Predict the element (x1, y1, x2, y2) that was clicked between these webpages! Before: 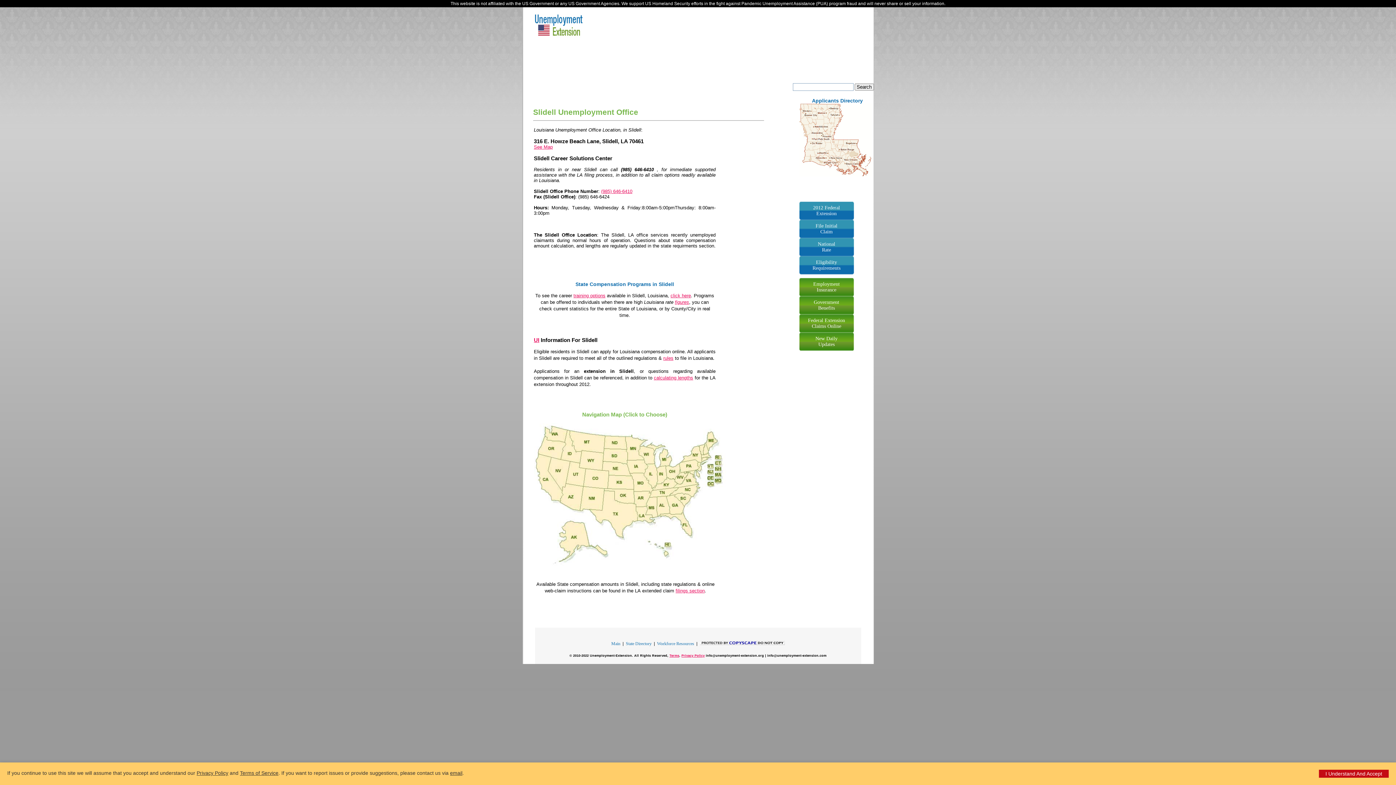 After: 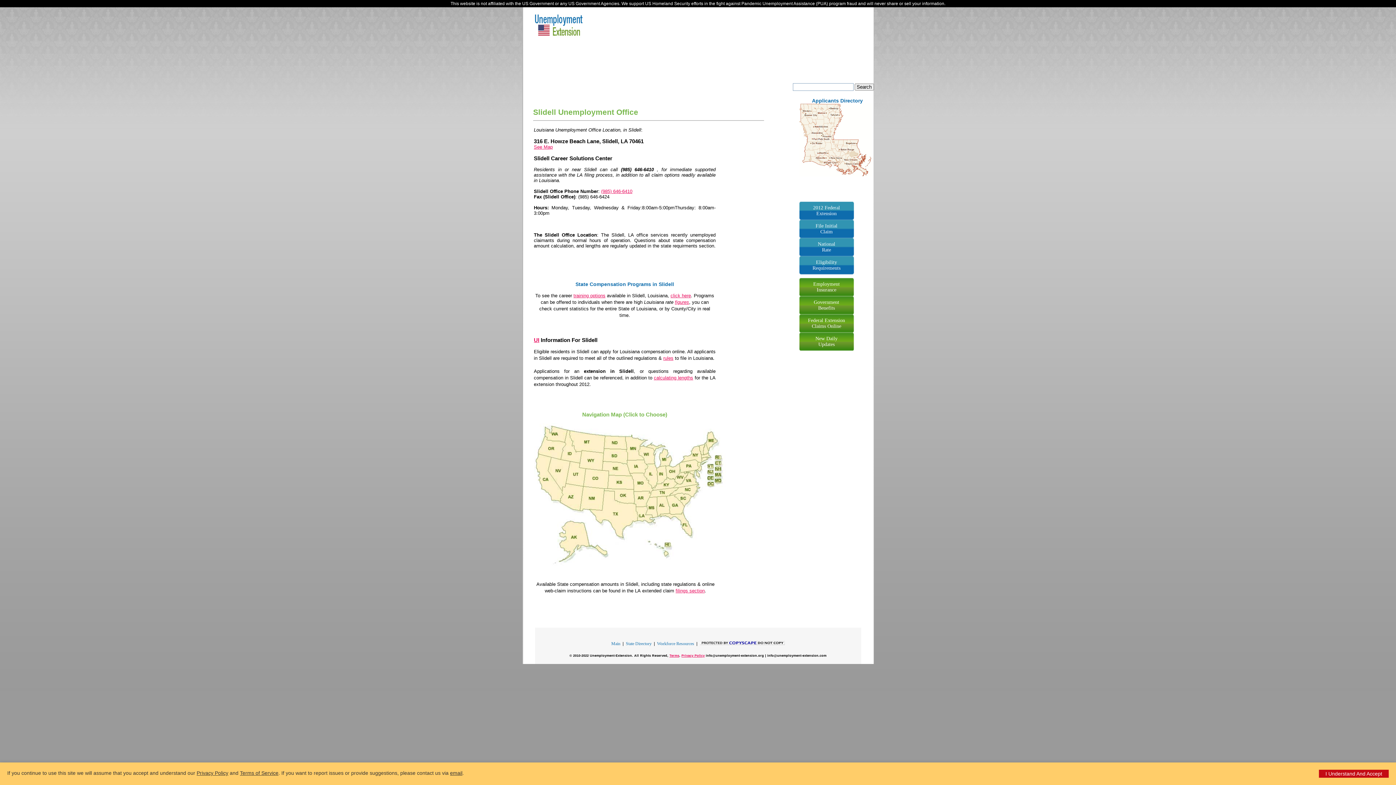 Action: bbox: (534, 144, 552, 149) label: See Map